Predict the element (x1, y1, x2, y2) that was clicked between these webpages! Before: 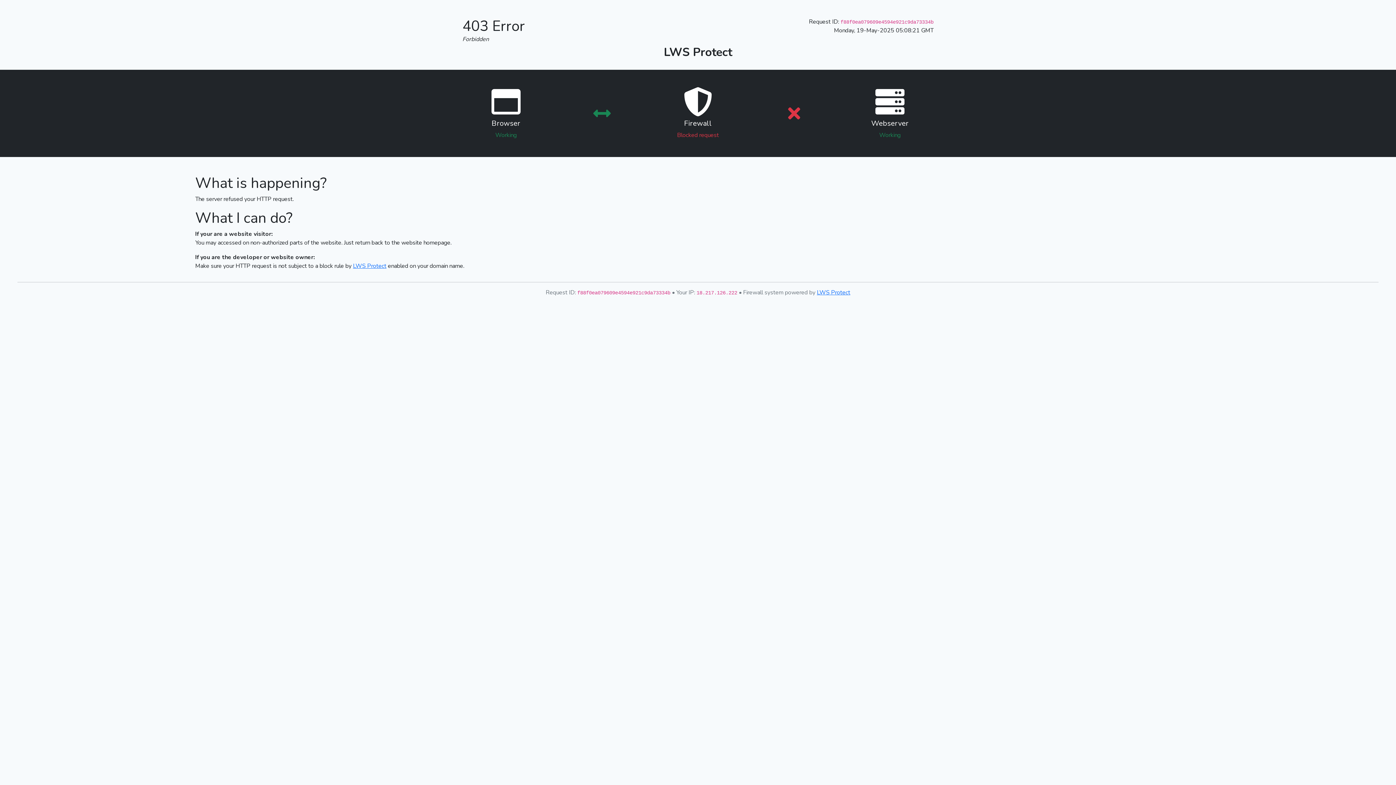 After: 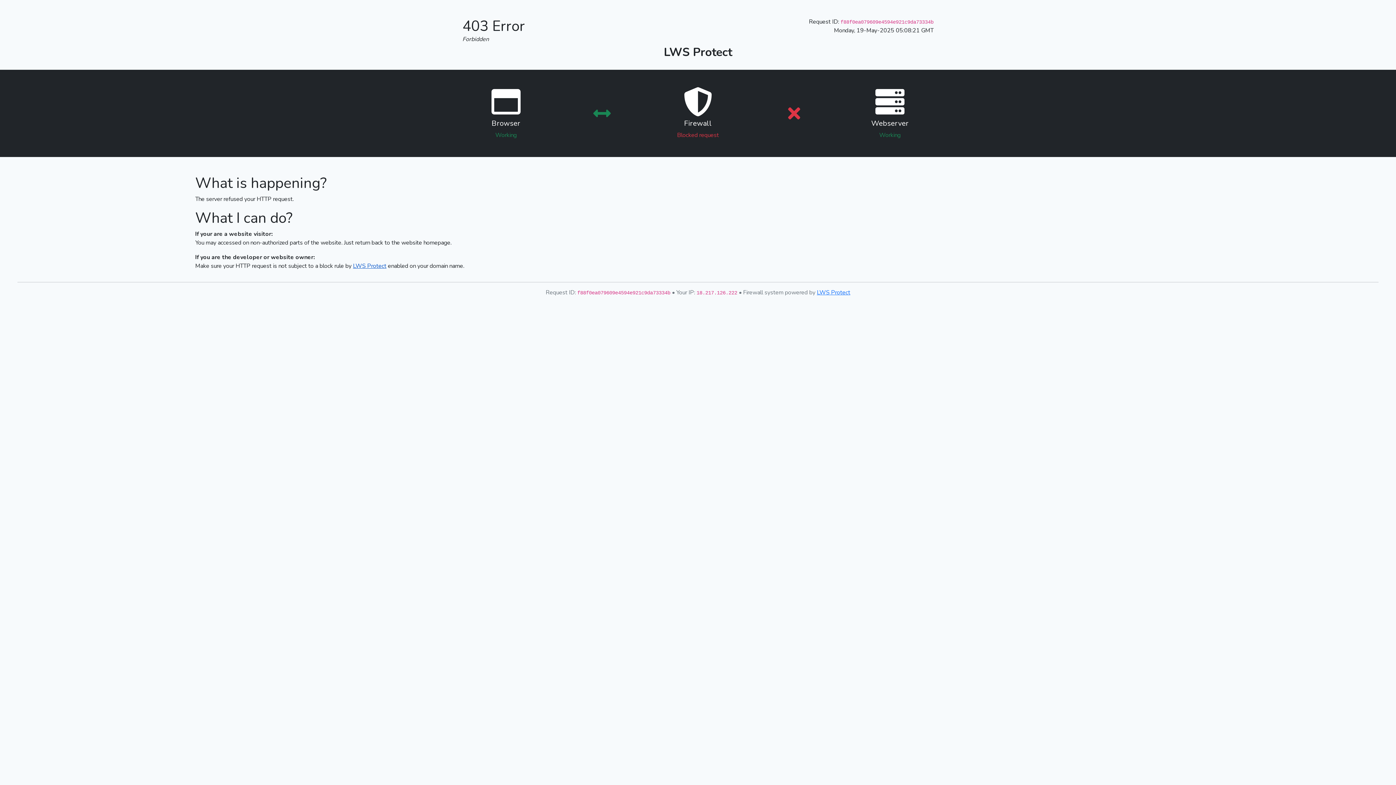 Action: bbox: (353, 262, 386, 270) label: LWS Protect